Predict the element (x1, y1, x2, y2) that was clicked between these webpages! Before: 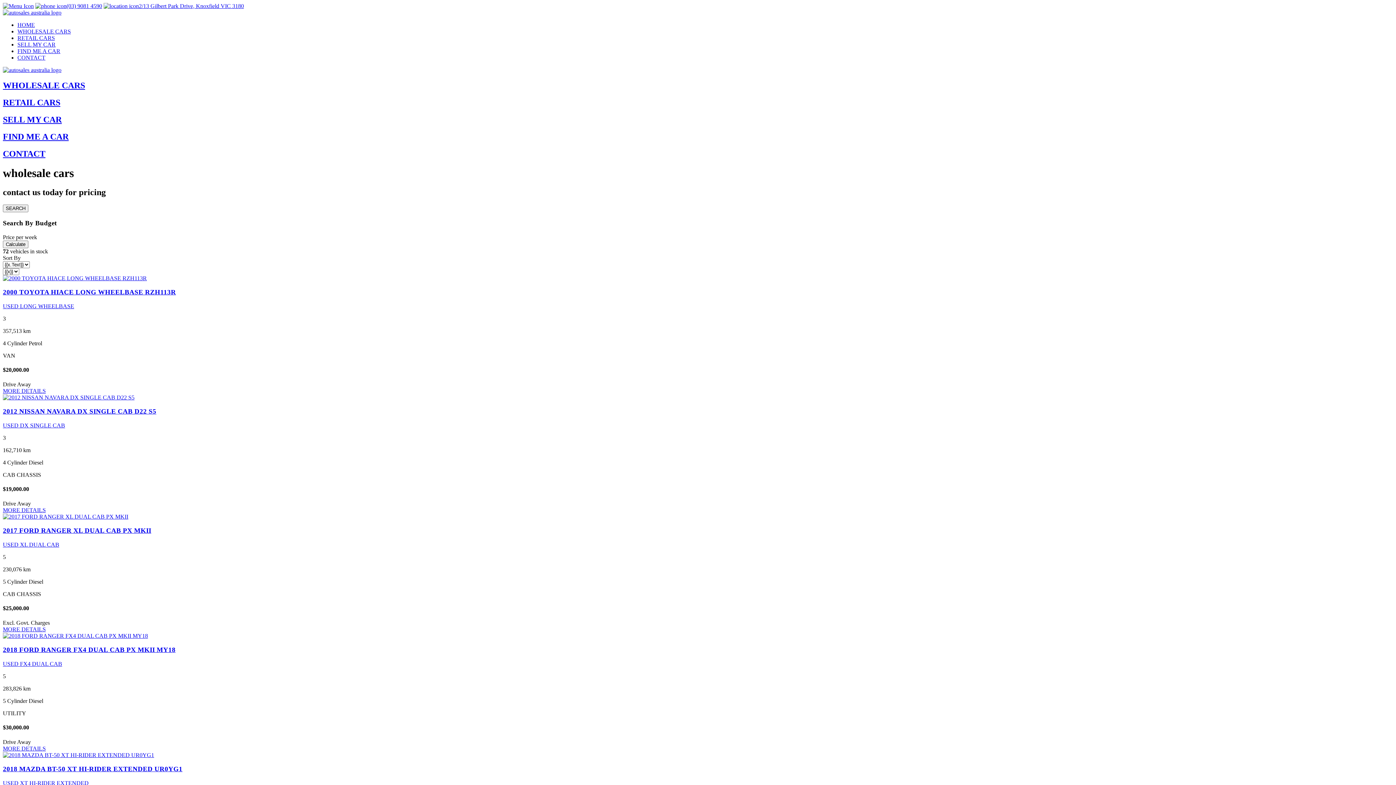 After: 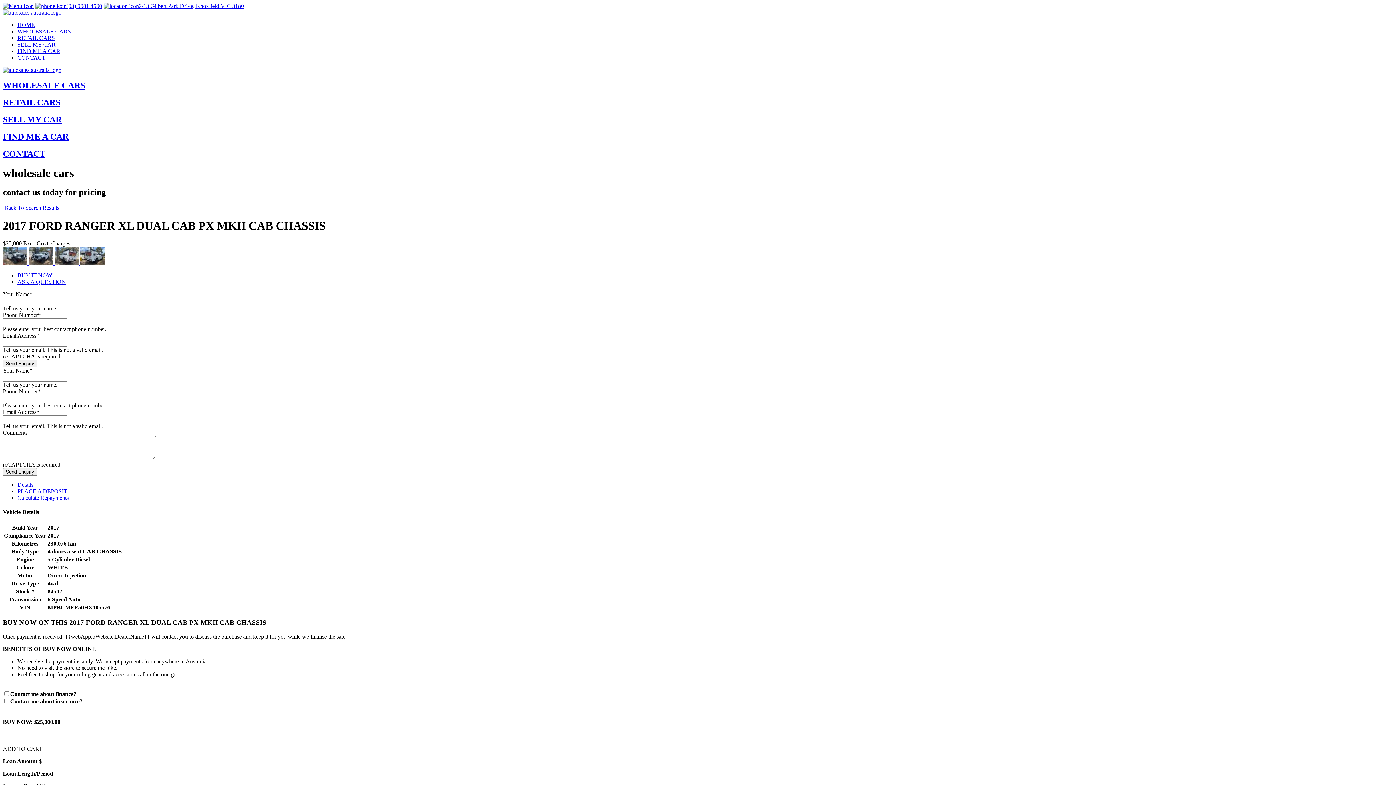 Action: label: MORE DETAILS bbox: (2, 626, 45, 632)